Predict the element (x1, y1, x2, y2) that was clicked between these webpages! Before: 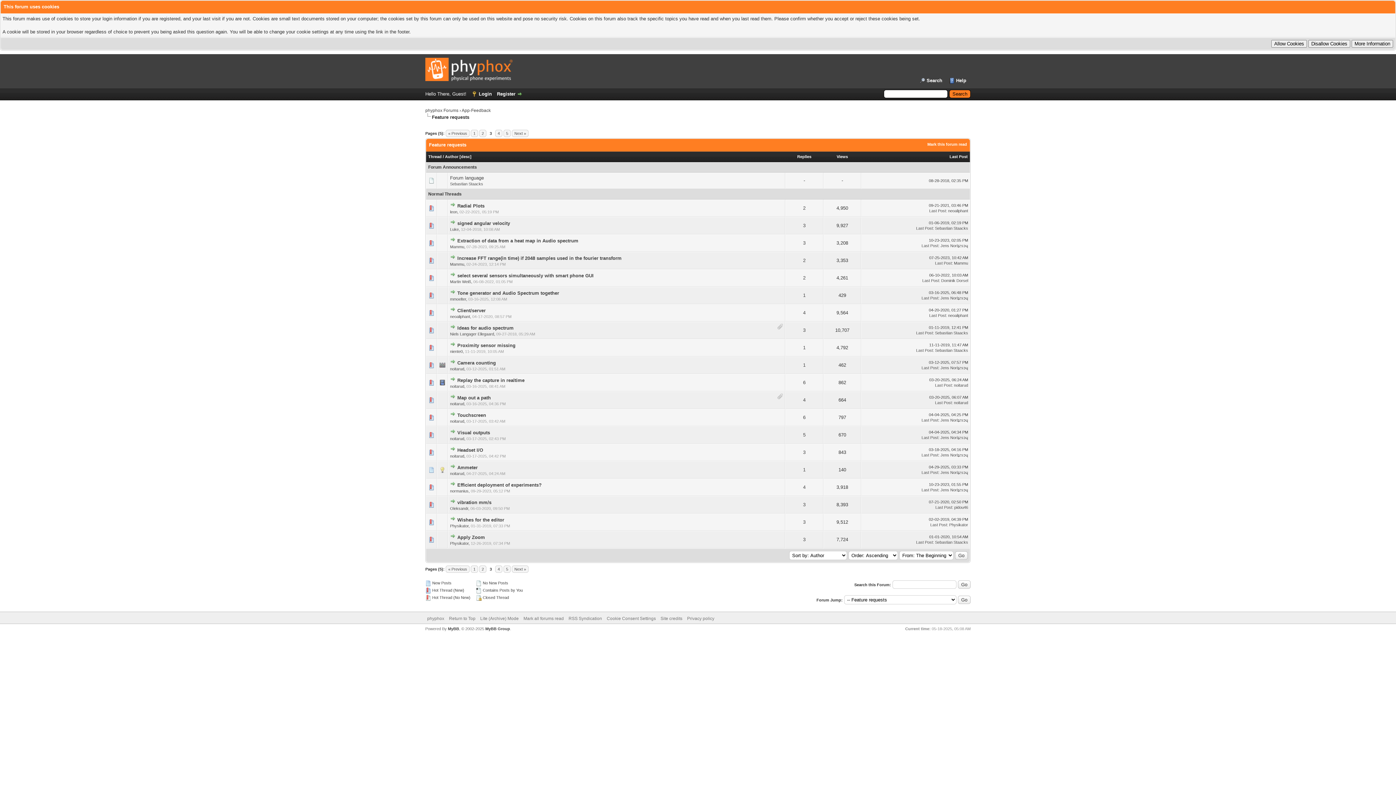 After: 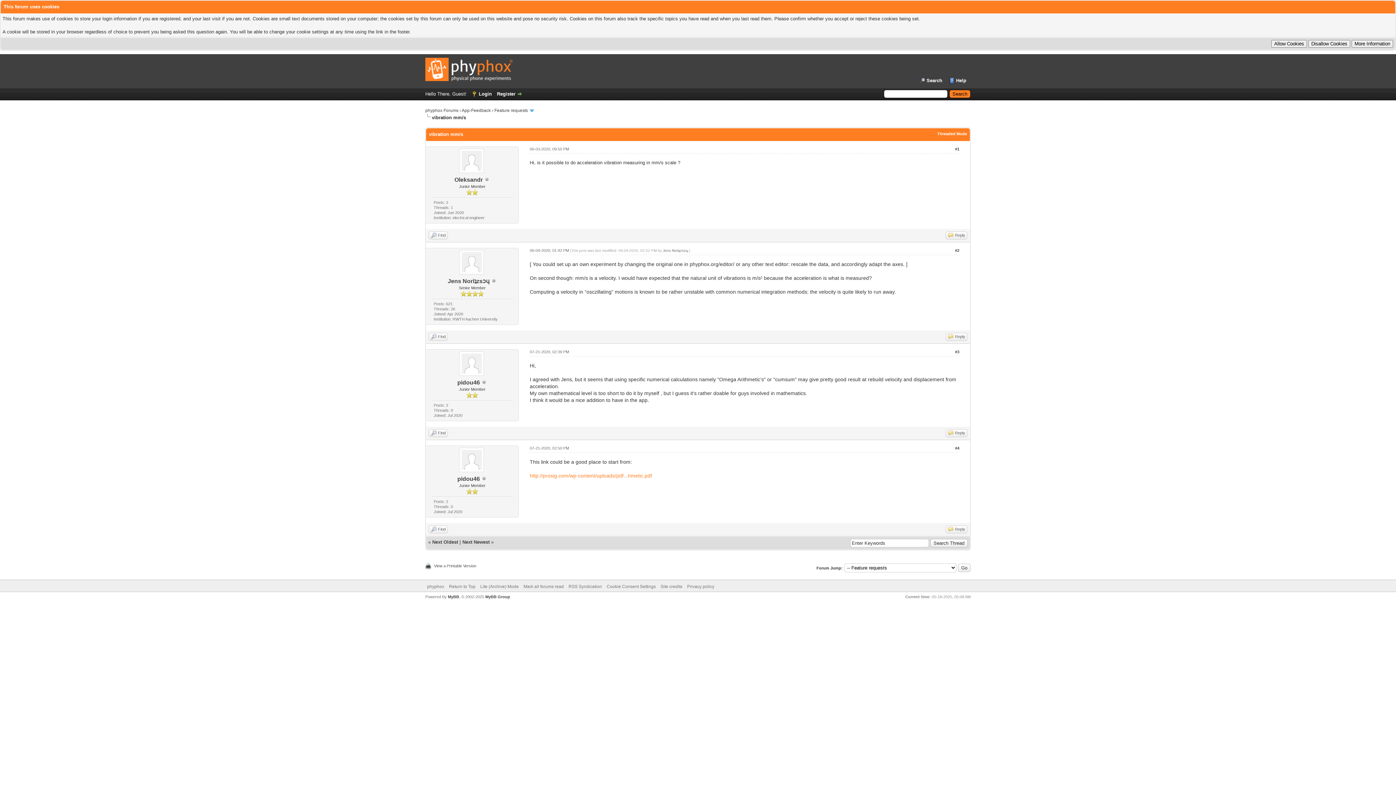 Action: bbox: (450, 500, 456, 505)